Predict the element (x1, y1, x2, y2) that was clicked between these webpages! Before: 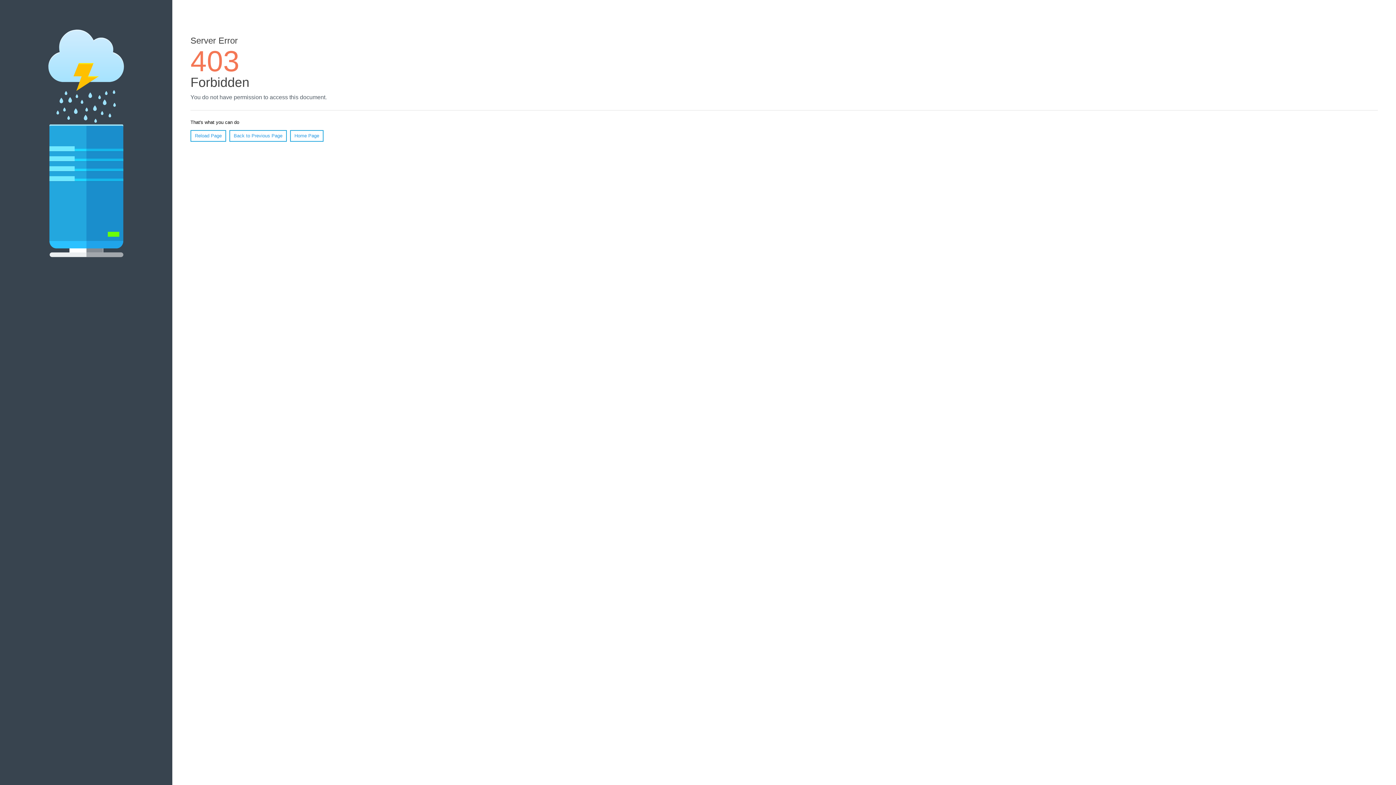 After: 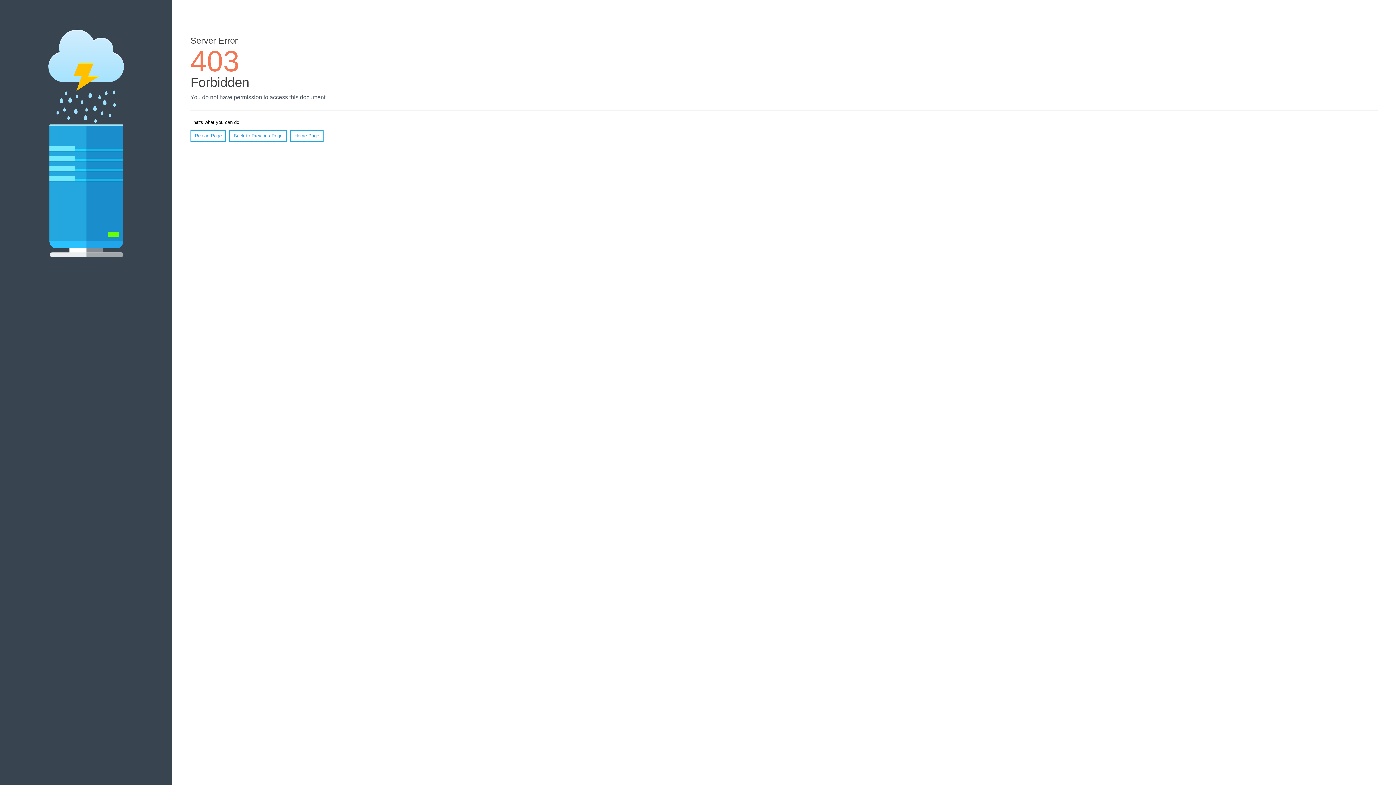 Action: bbox: (190, 130, 226, 141) label: Reload Page